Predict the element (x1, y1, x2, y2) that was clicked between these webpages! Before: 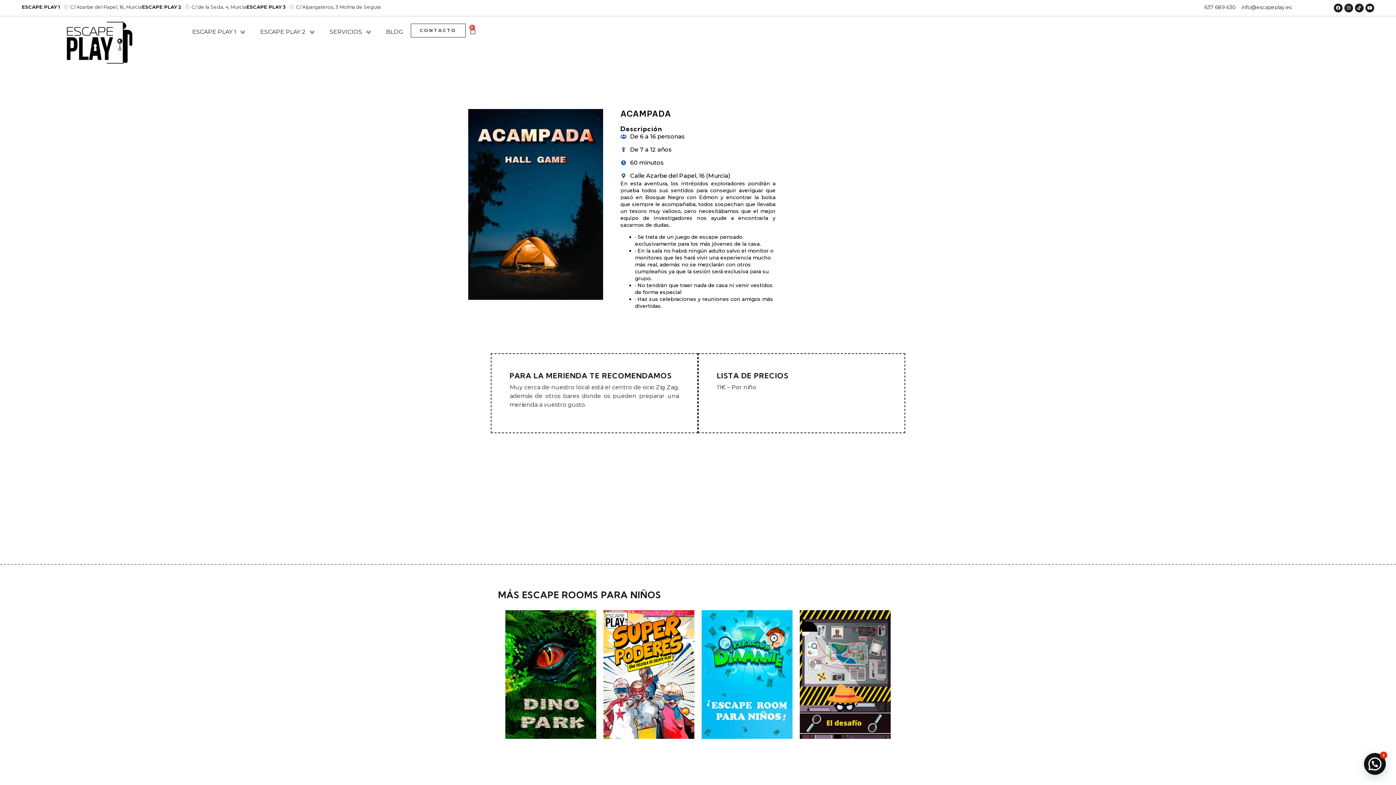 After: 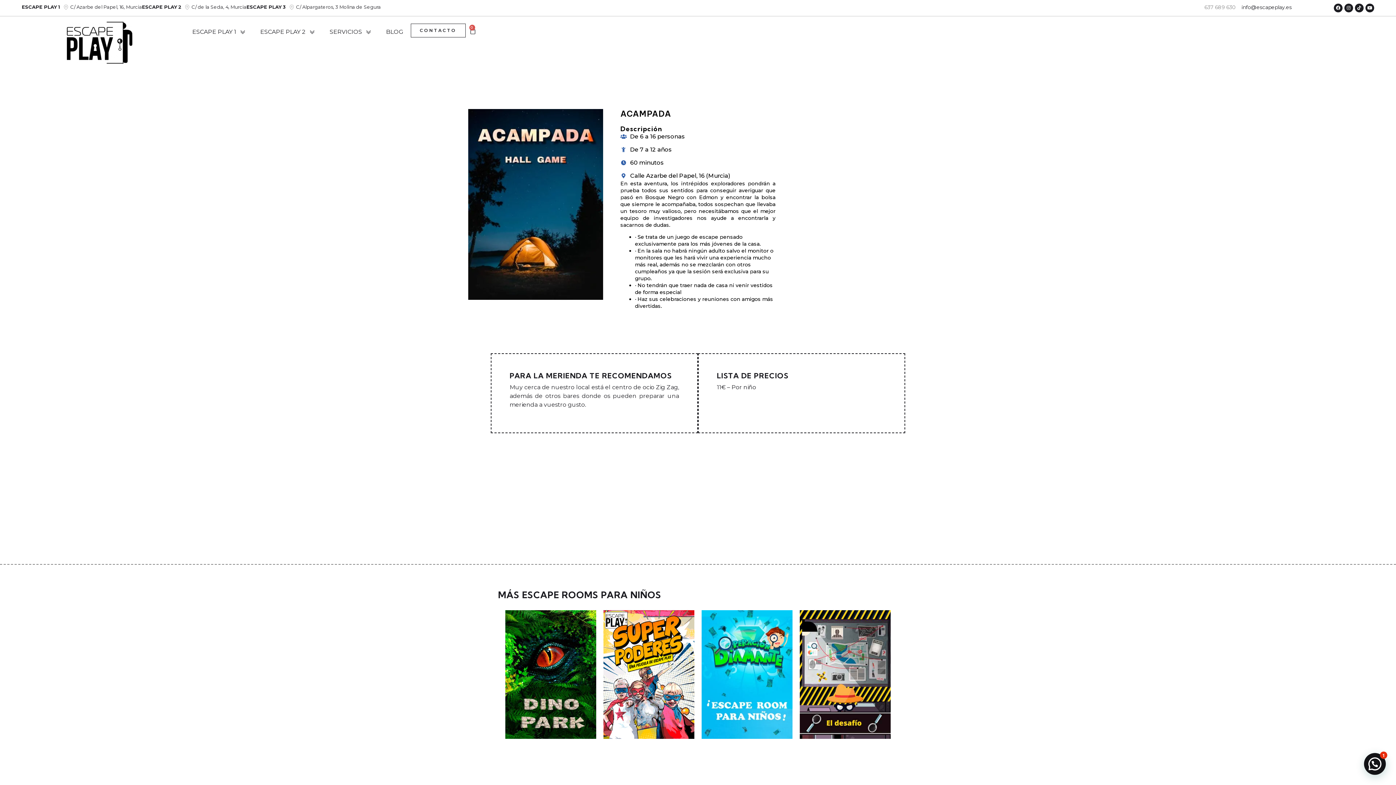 Action: bbox: (1204, 3, 1236, 11) label: 637 689 630